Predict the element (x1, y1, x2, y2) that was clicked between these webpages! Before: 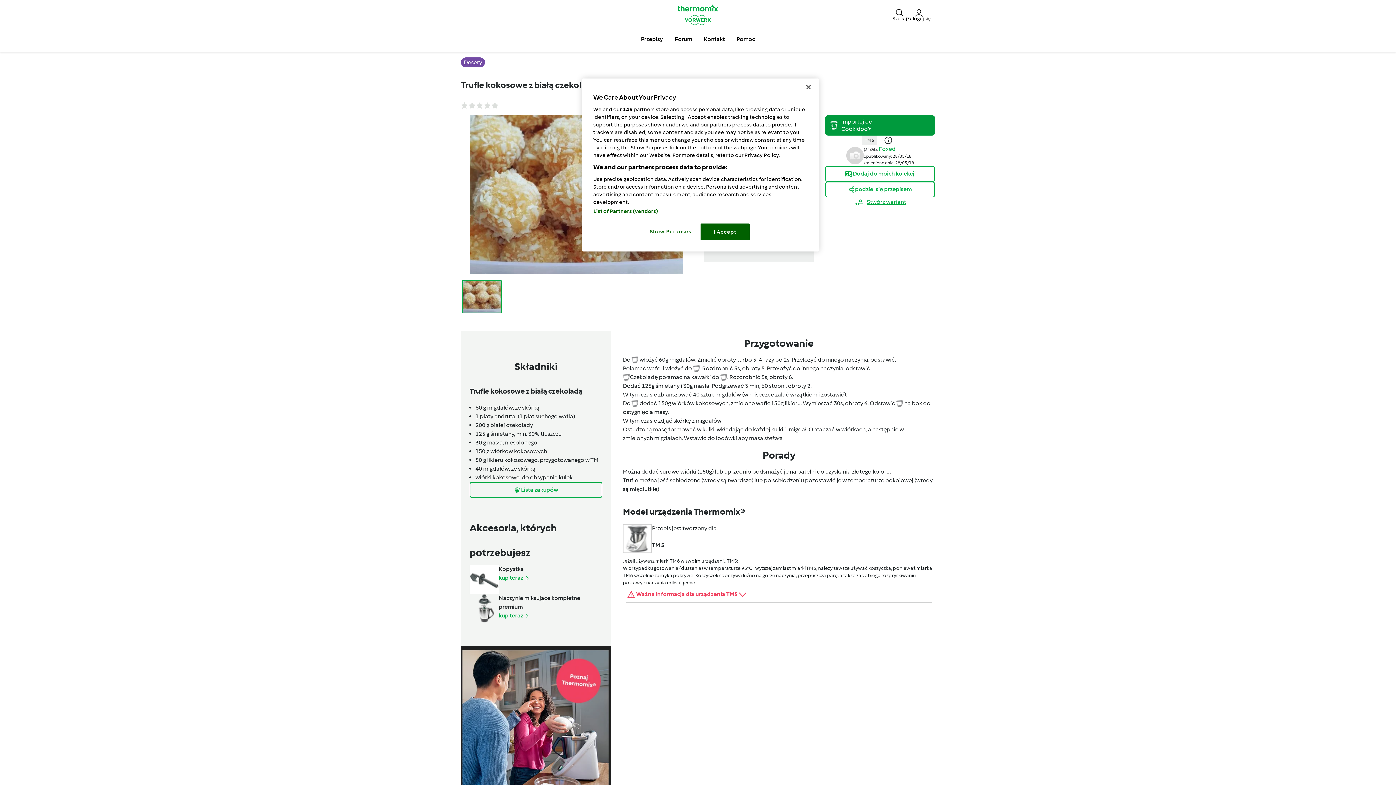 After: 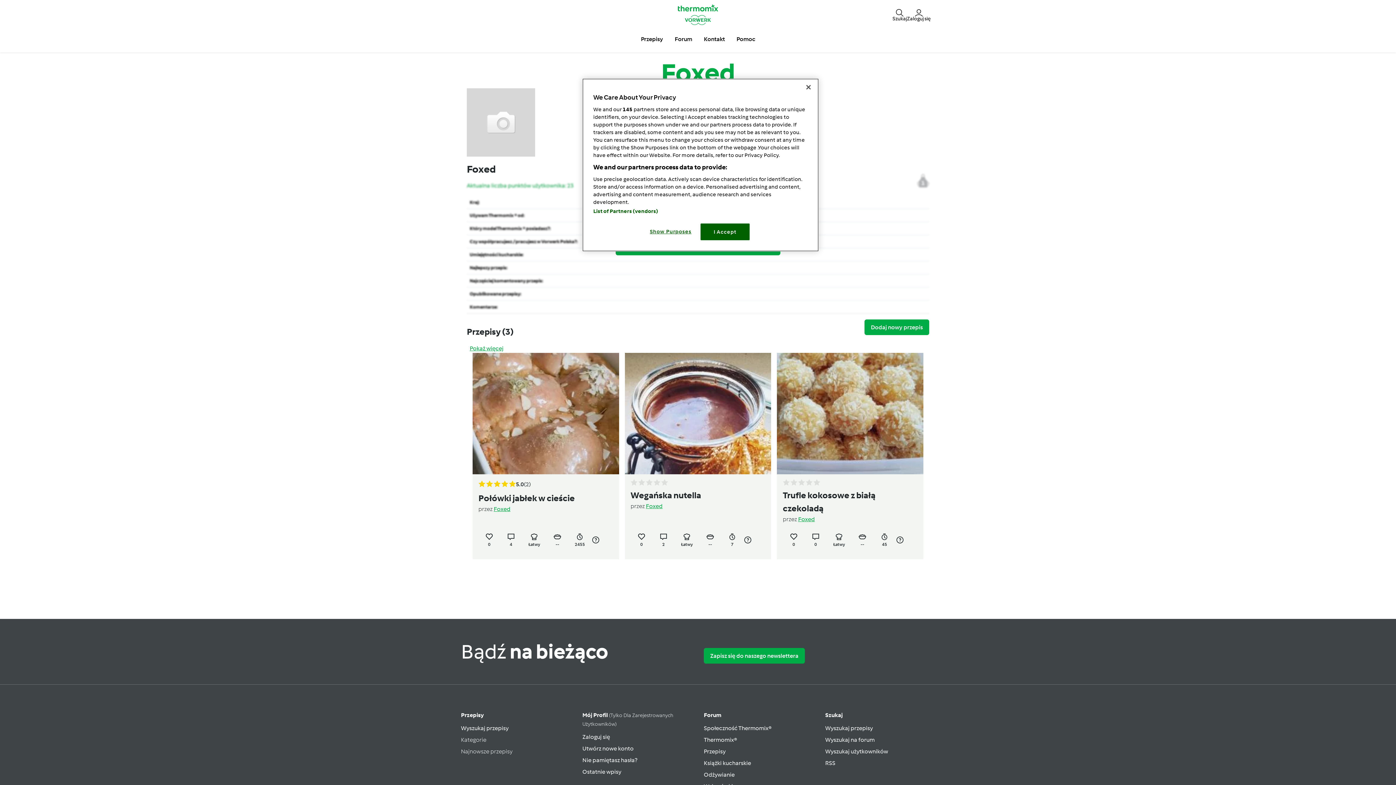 Action: bbox: (846, 151, 863, 158)